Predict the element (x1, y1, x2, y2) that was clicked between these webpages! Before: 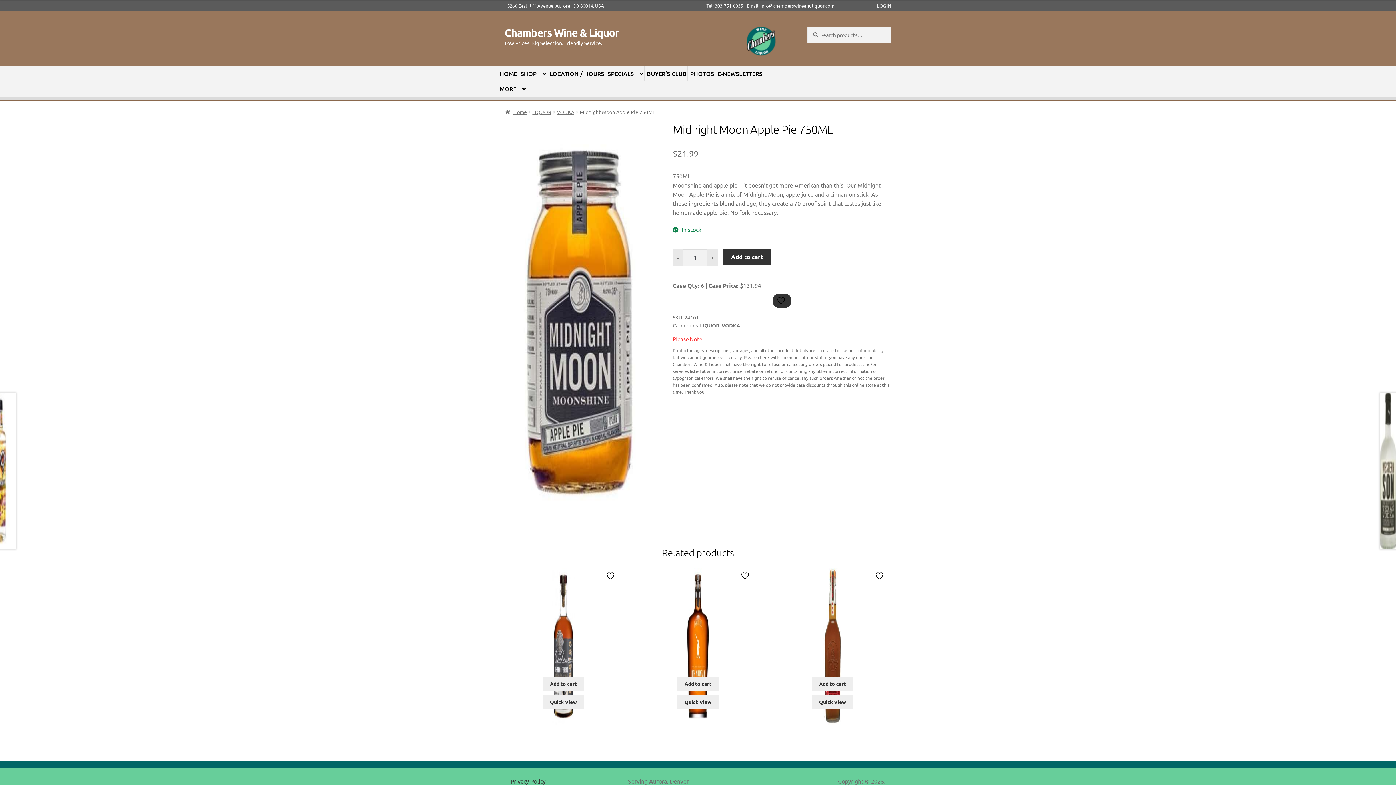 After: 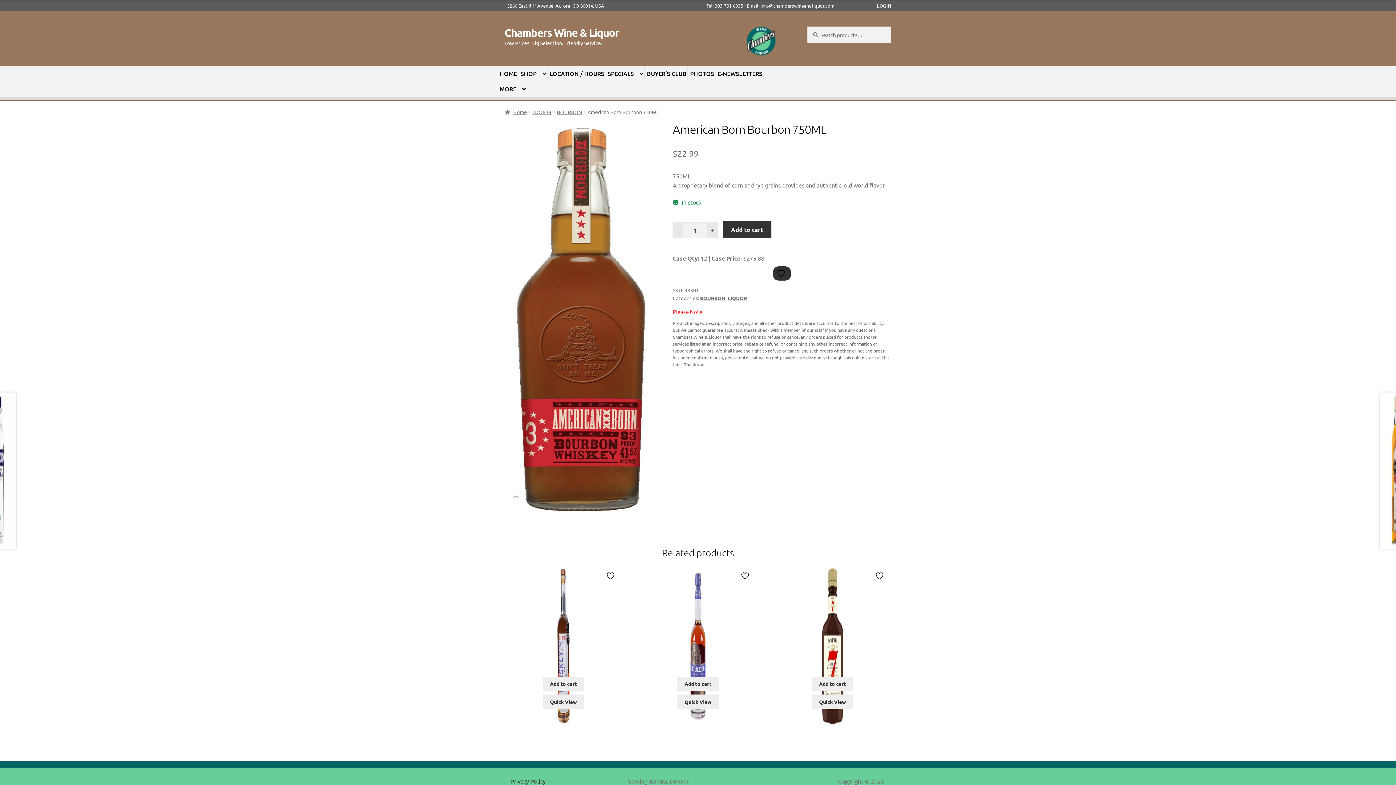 Action: bbox: (773, 567, 891, 676) label: American Born Bourbon 750ML
750ML
$22.99